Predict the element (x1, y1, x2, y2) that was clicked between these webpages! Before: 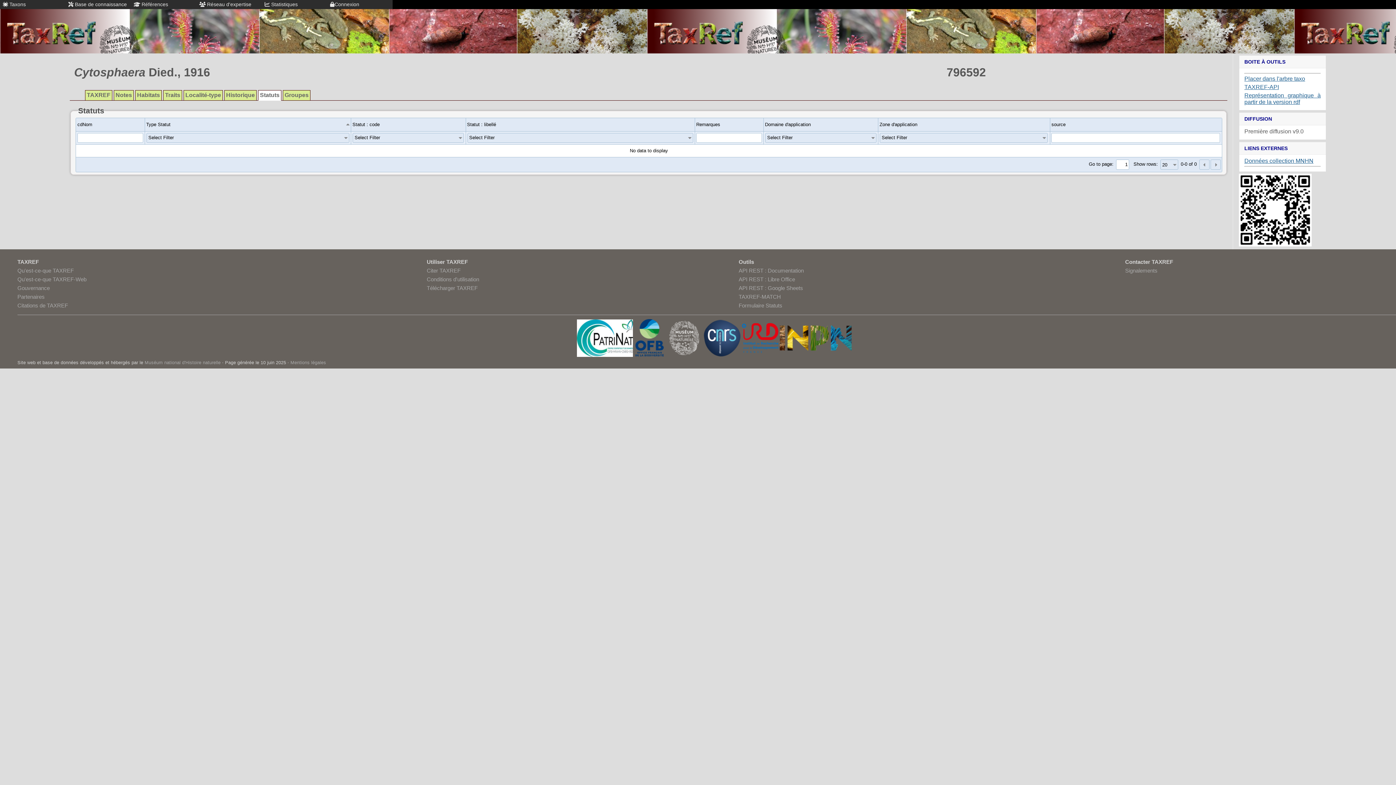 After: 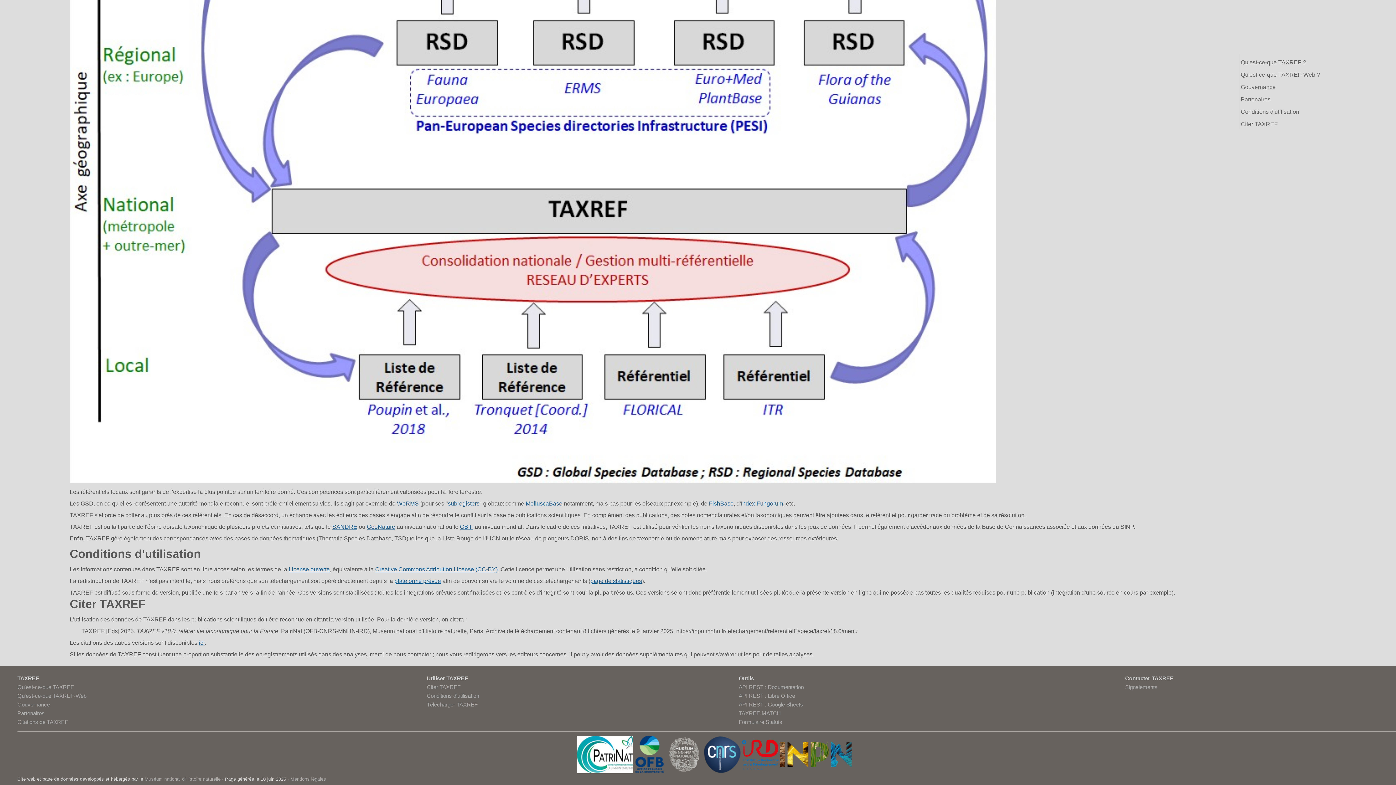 Action: bbox: (426, 276, 479, 282) label: Conditions d'utilisation